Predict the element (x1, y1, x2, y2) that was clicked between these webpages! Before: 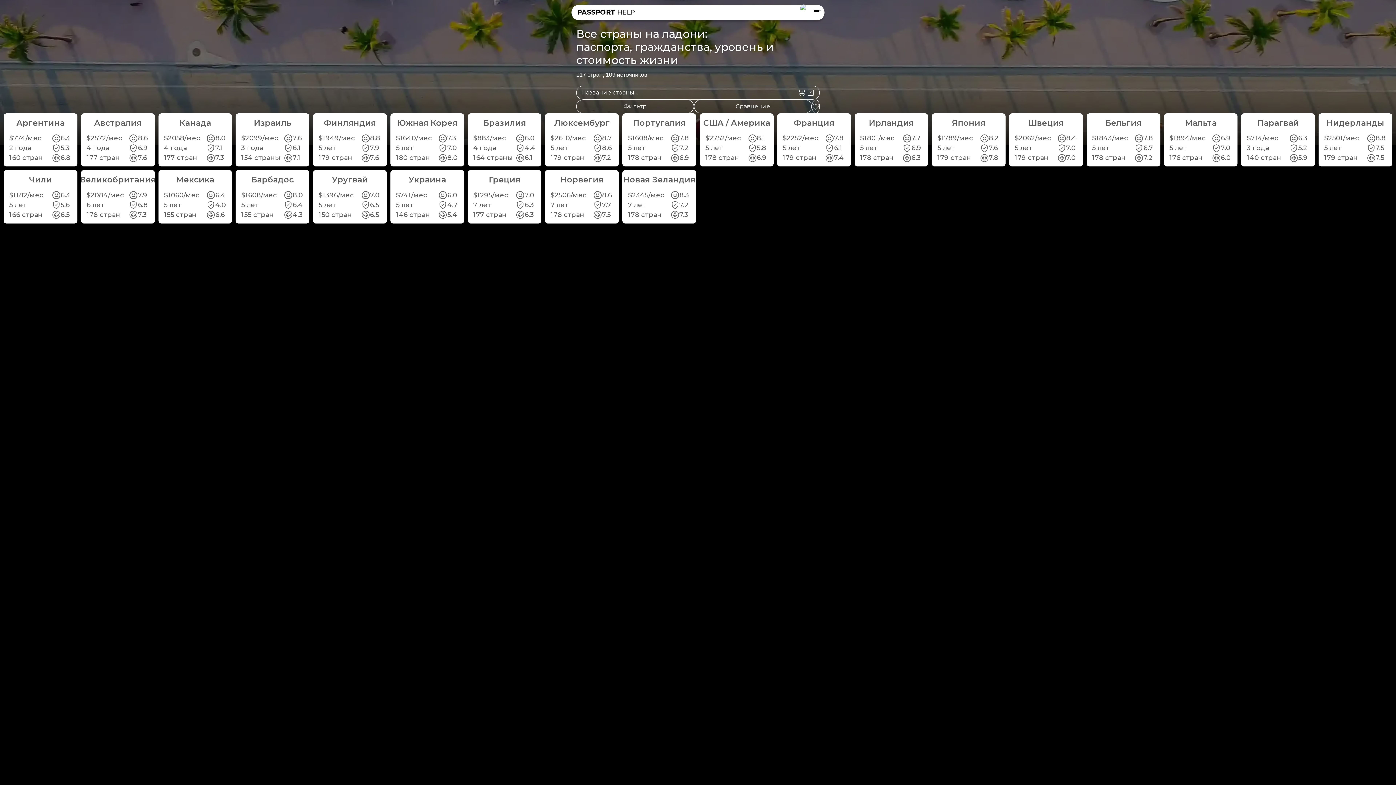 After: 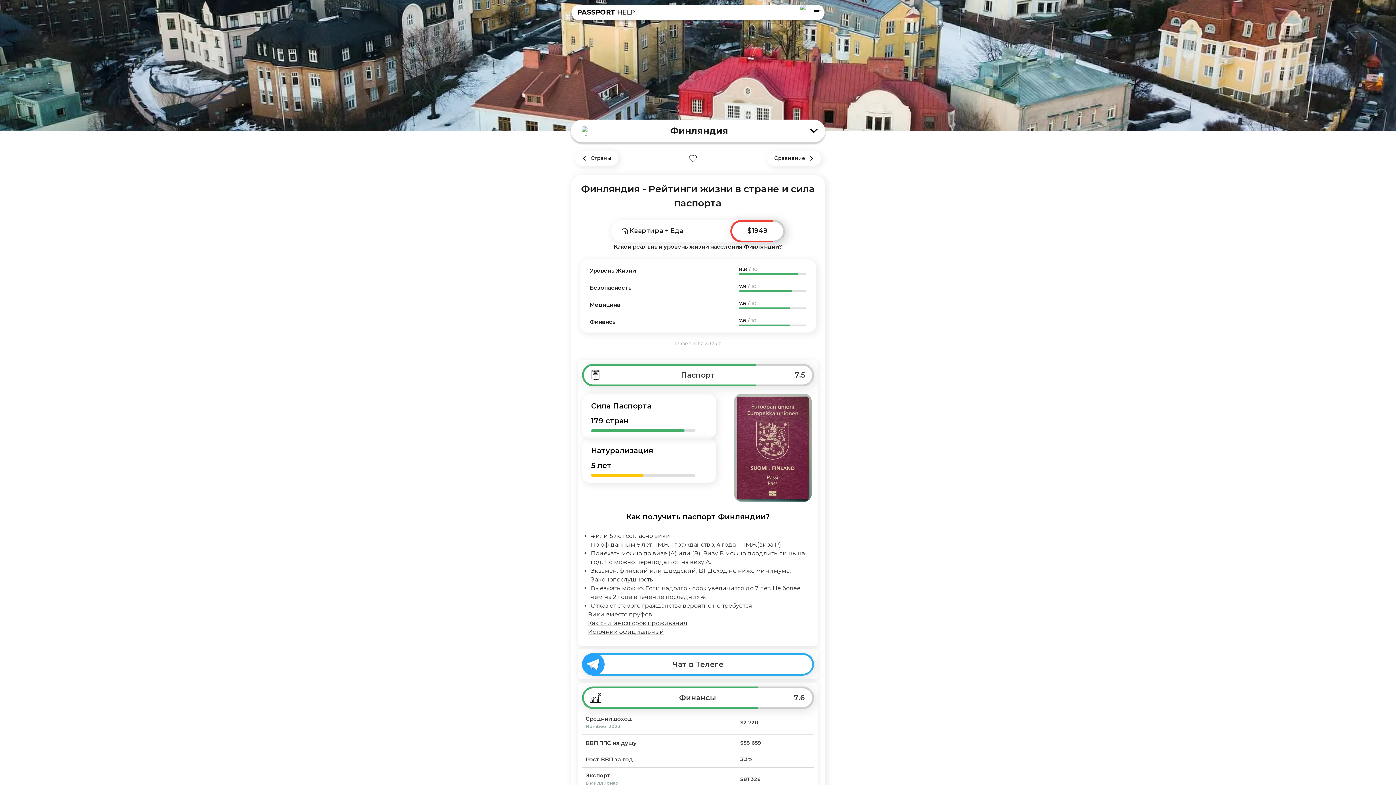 Action: bbox: (313, 113, 386, 166) label: 5
Финляндия
$1949/мес
8.8
5 лет
7.9
179 стран
7.6